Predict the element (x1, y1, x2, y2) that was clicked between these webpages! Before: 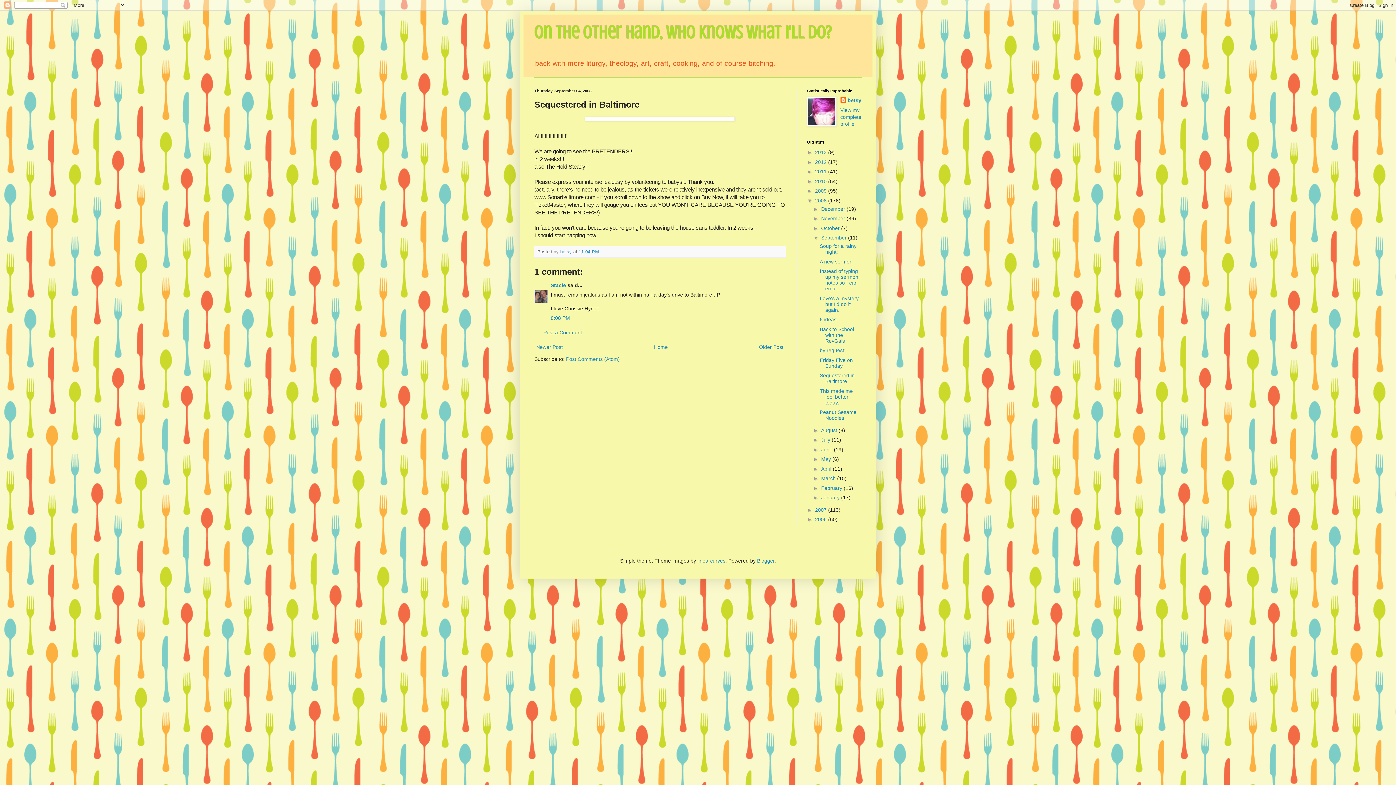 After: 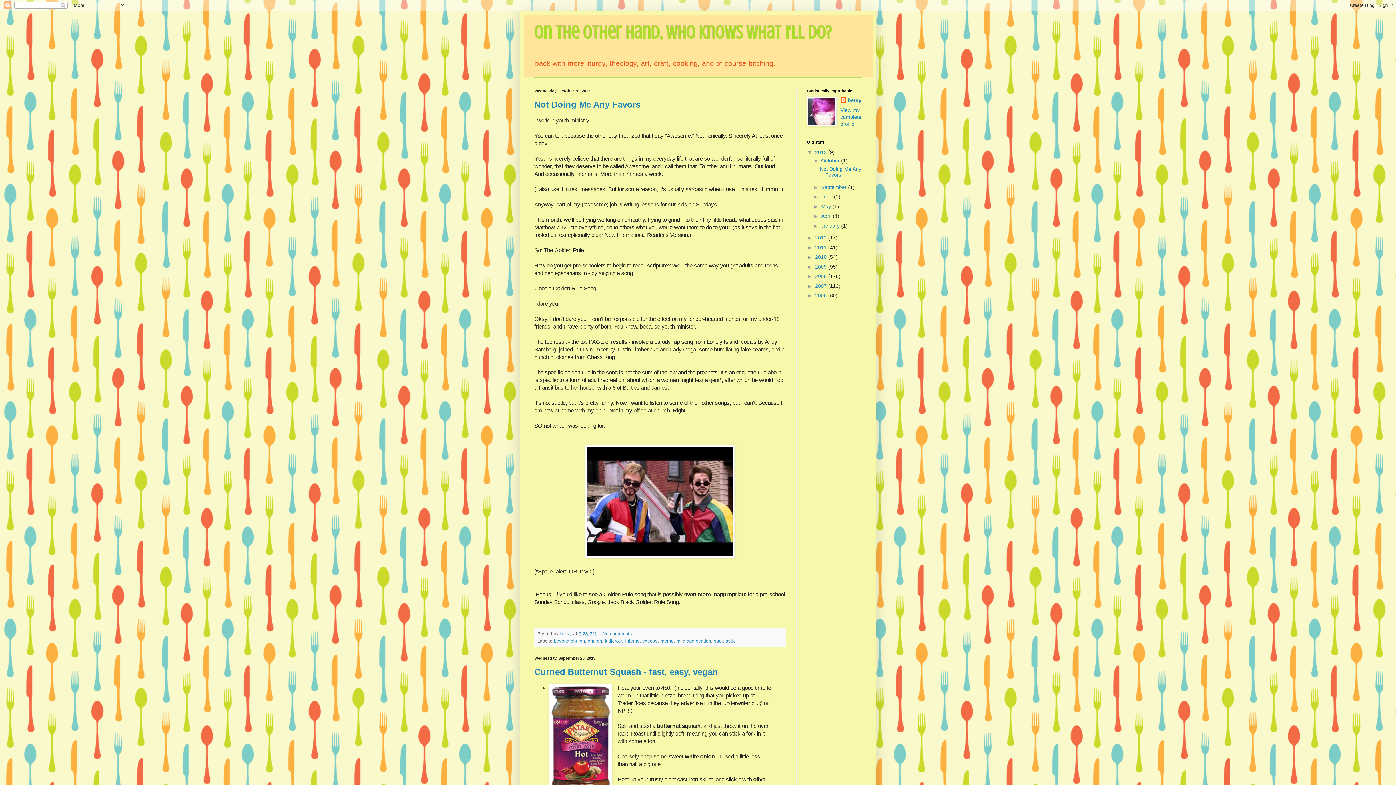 Action: bbox: (652, 342, 669, 351) label: Home